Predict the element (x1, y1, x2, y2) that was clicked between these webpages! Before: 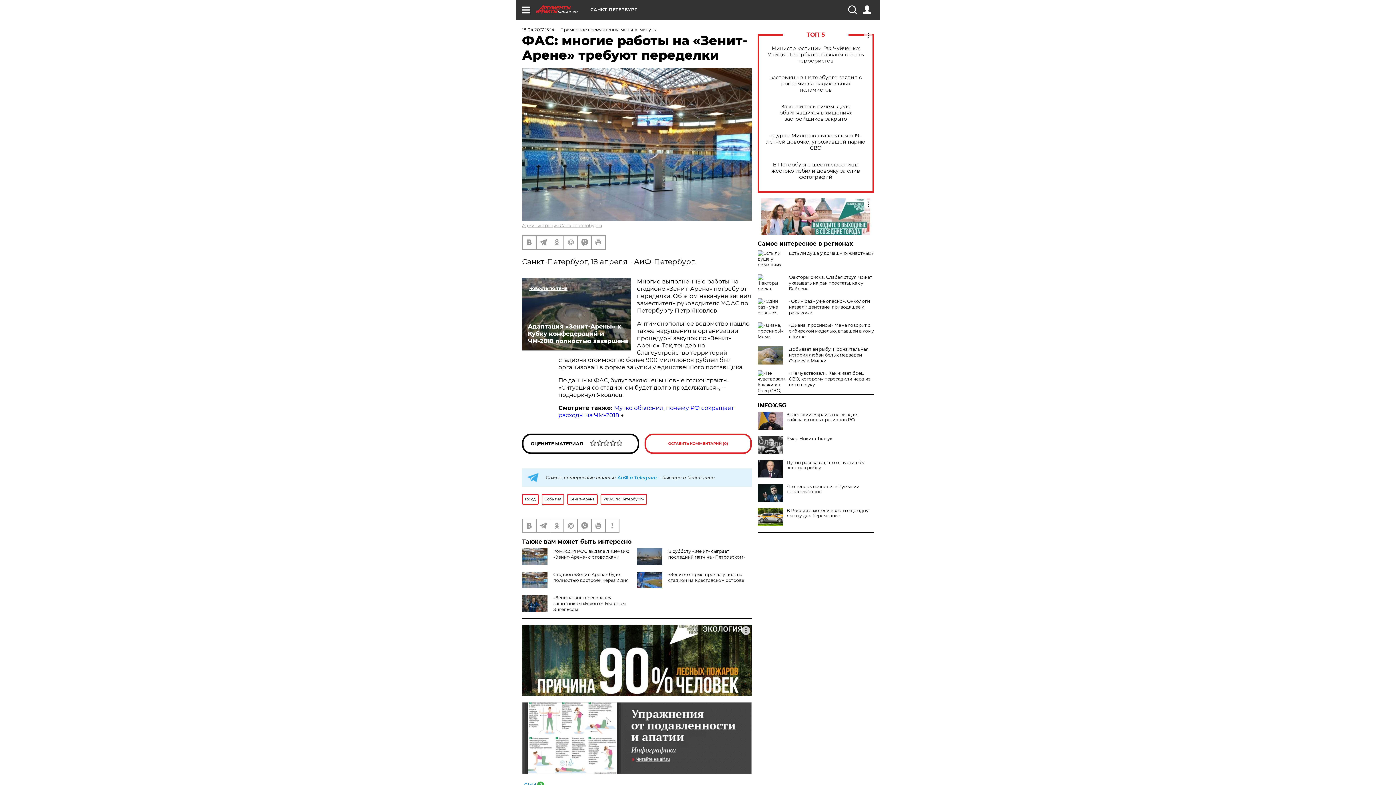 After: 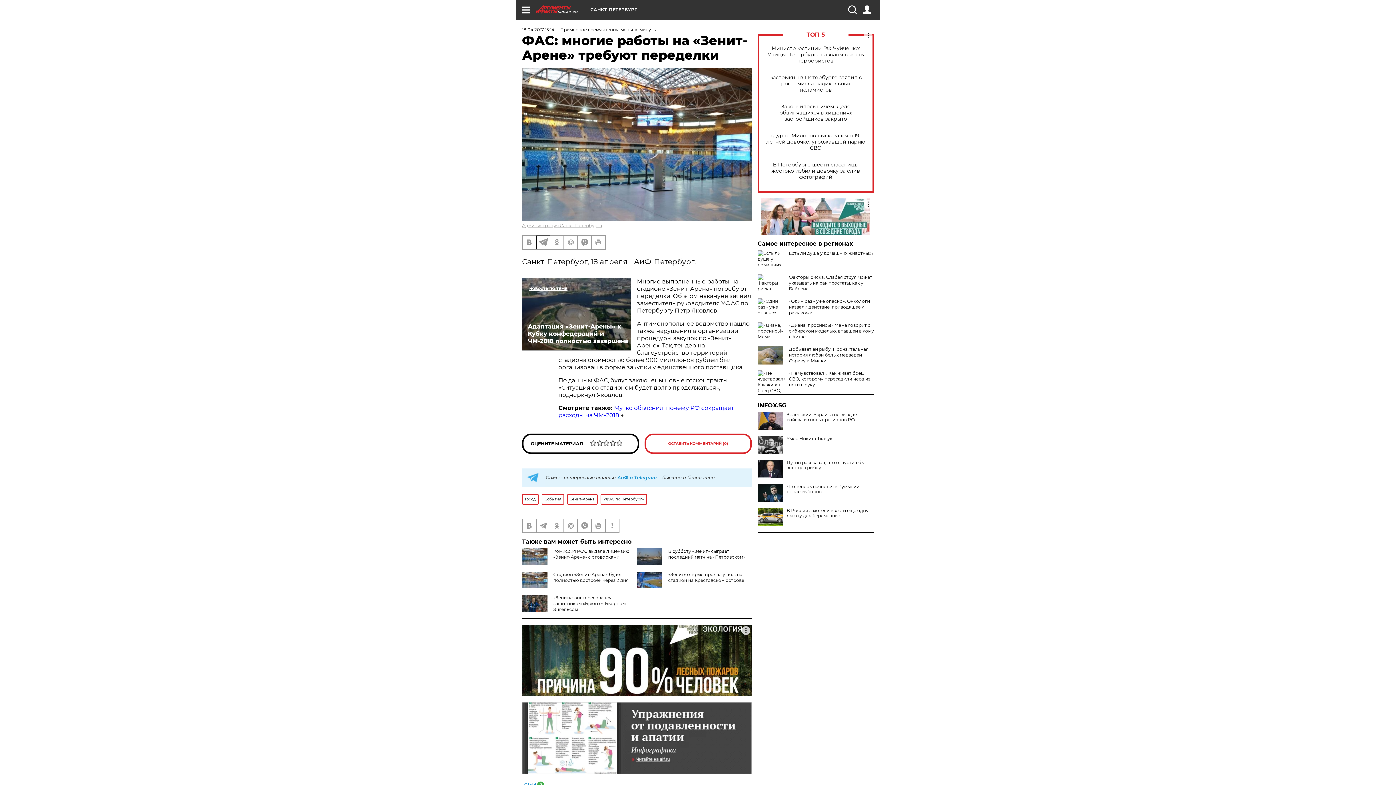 Action: bbox: (536, 235, 549, 248)